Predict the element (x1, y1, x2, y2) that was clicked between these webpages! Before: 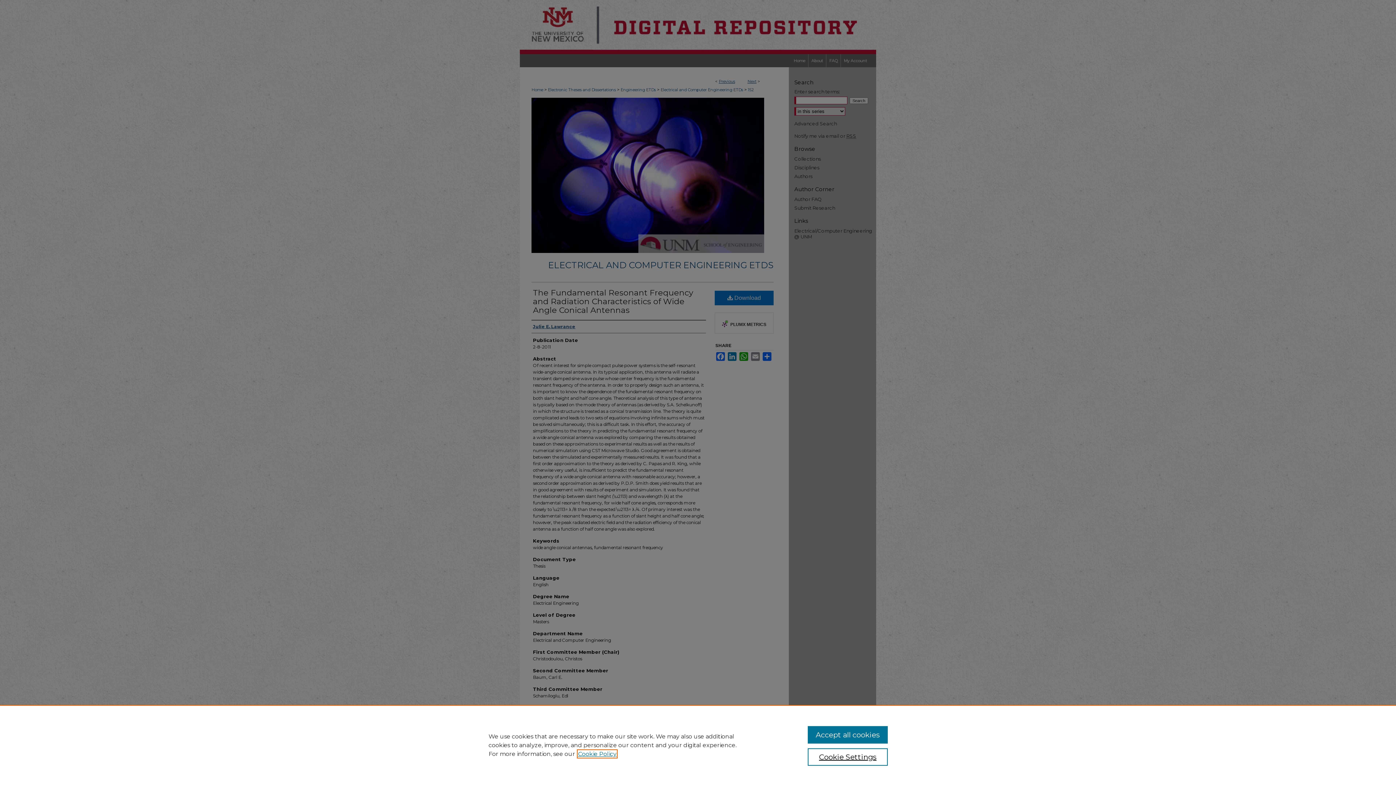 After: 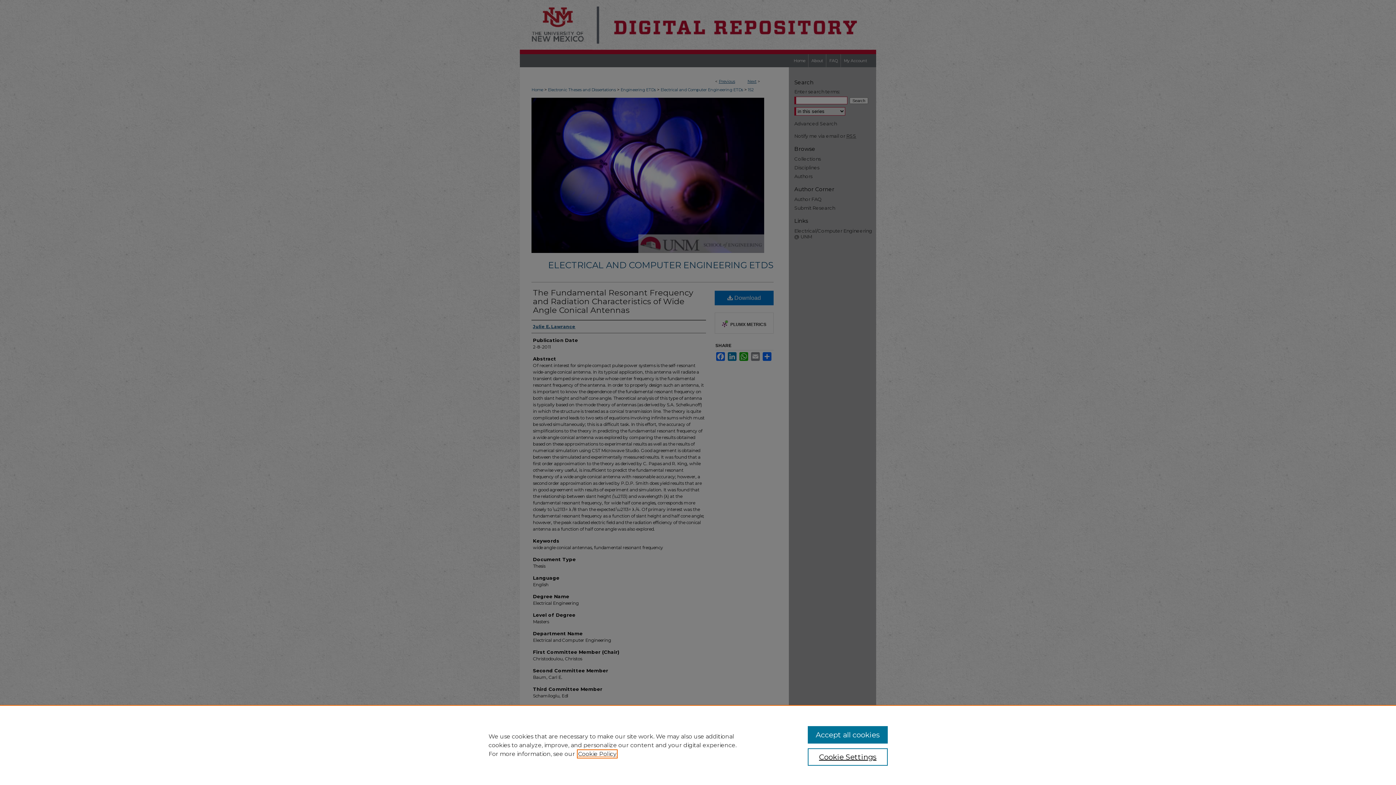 Action: bbox: (578, 750, 616, 757) label: , opens in a new tab